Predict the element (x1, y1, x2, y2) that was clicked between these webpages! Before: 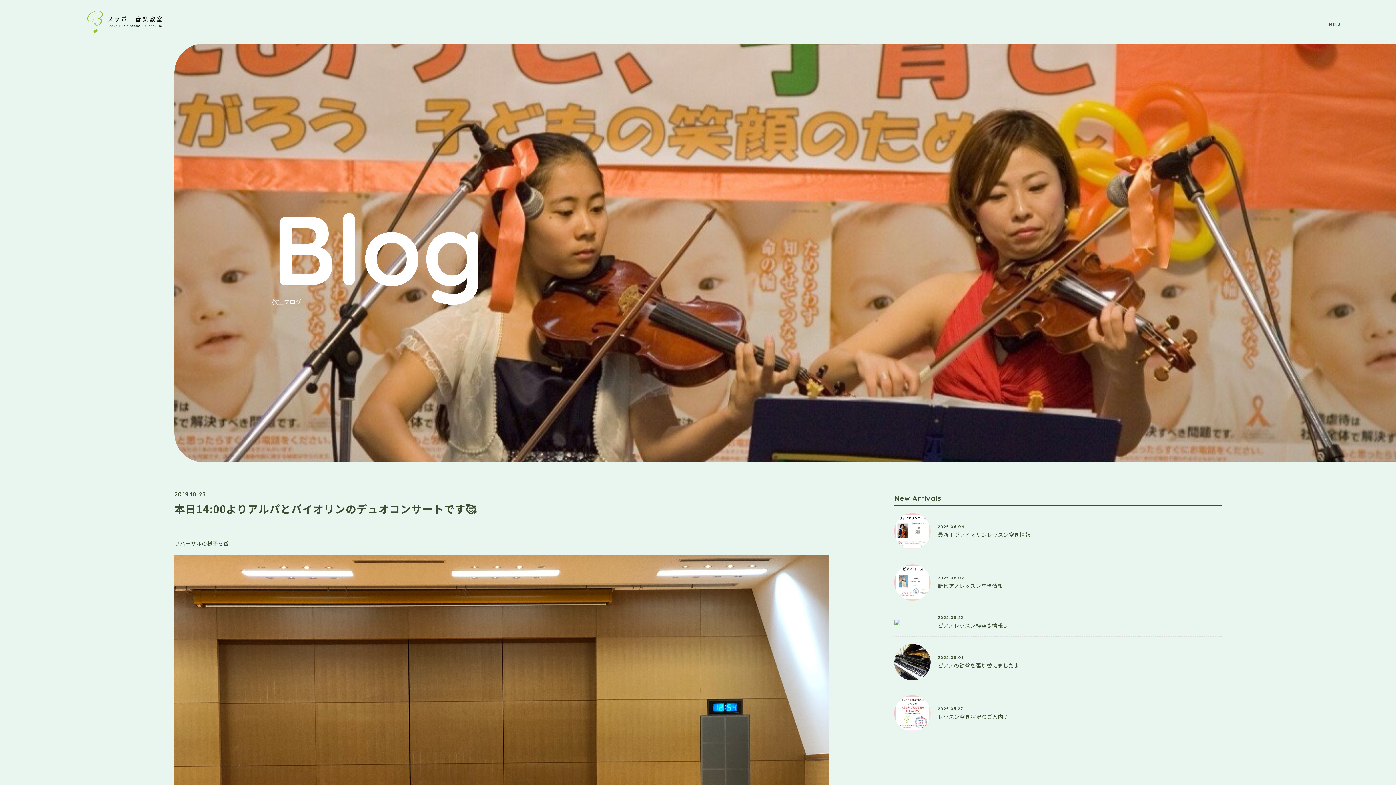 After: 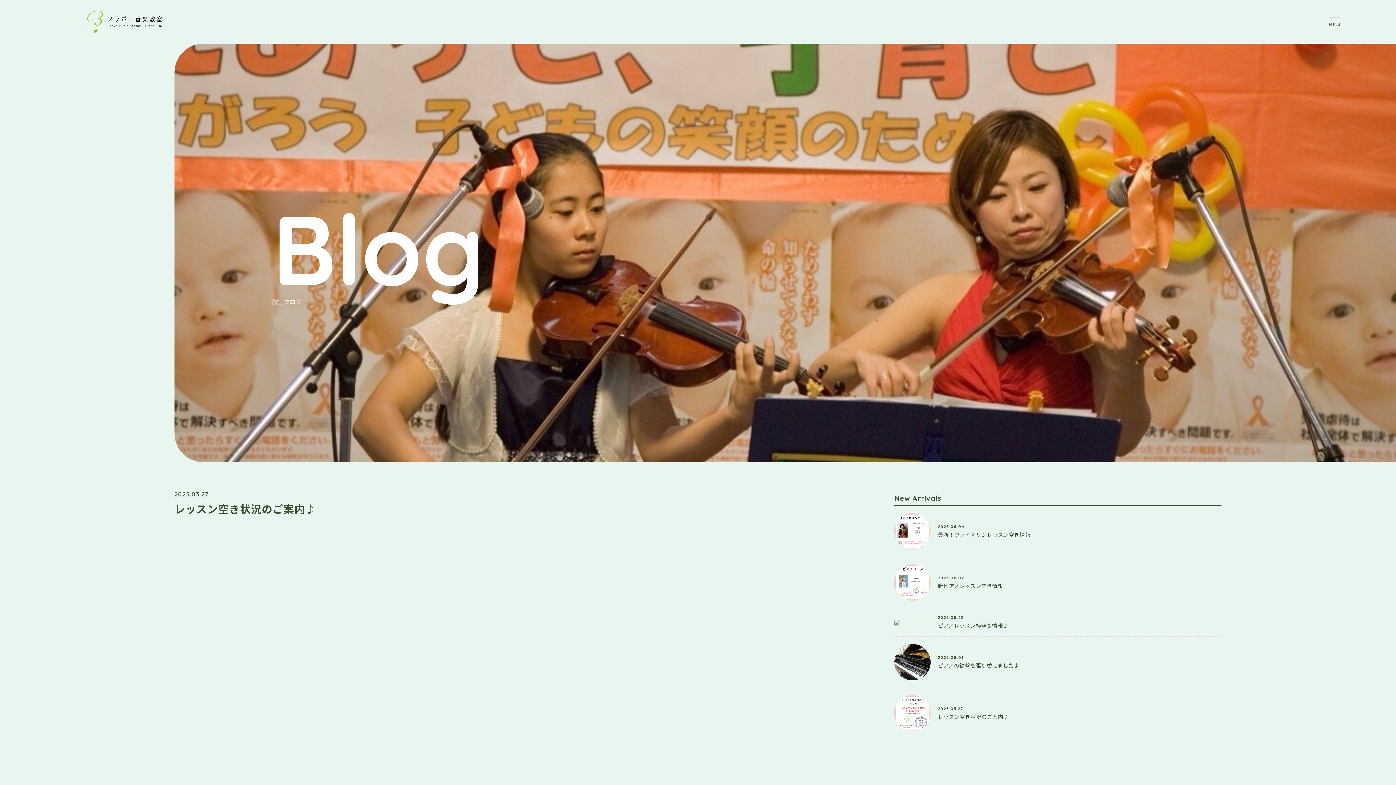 Action: label: 2025.03.27
レッスン空き状況のご案内♪ bbox: (894, 688, 1221, 739)